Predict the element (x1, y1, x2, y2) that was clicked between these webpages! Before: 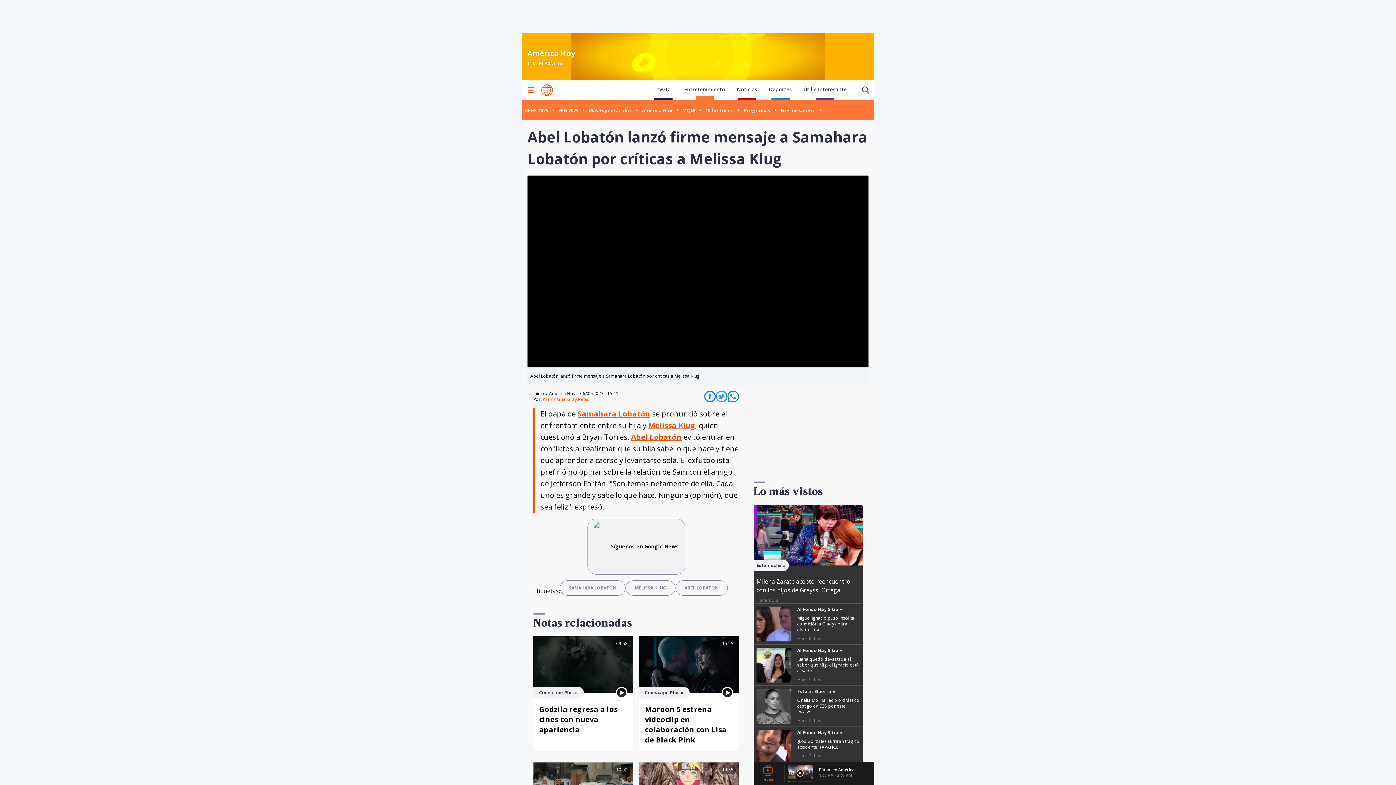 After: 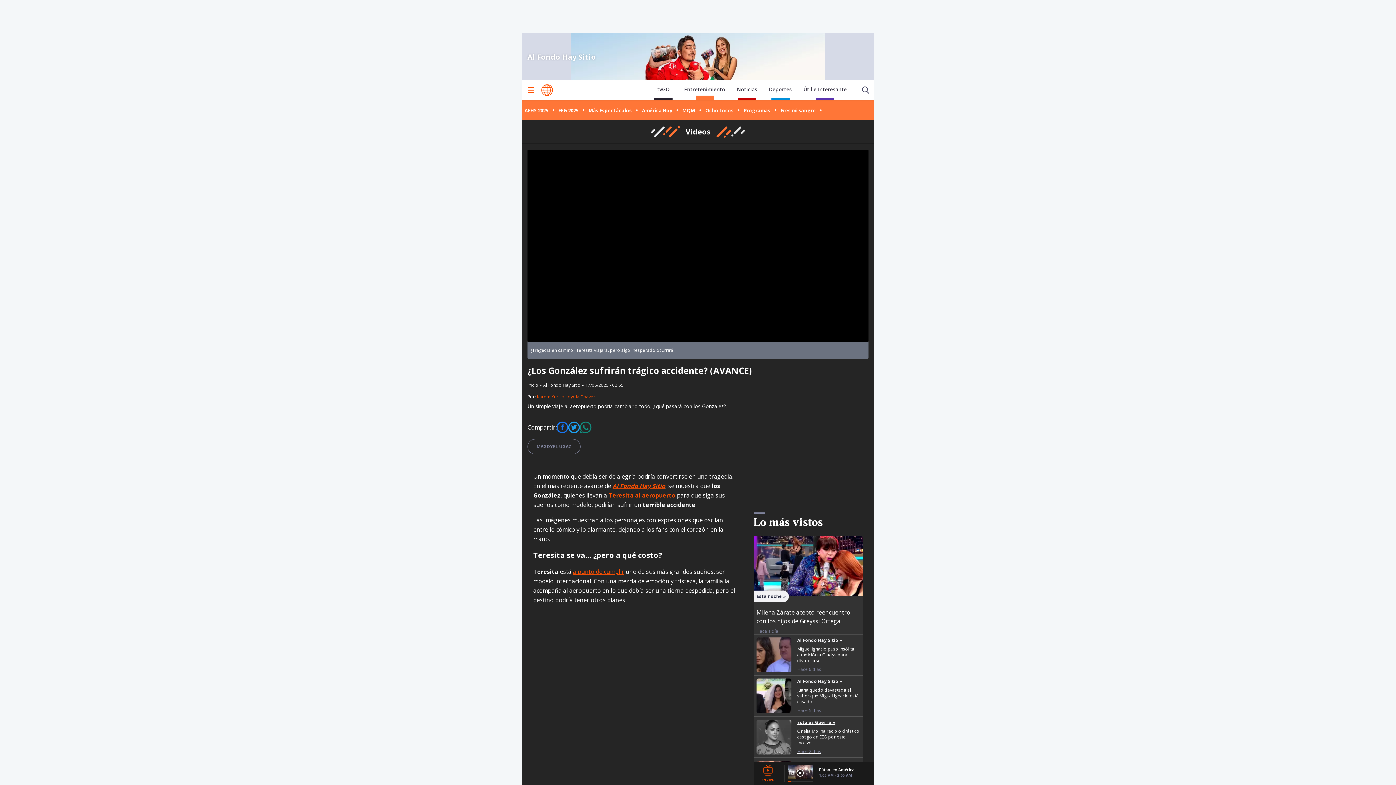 Action: bbox: (797, 738, 859, 750) label: ¿Los González sufrirán trágico accidente? (AVANCE)